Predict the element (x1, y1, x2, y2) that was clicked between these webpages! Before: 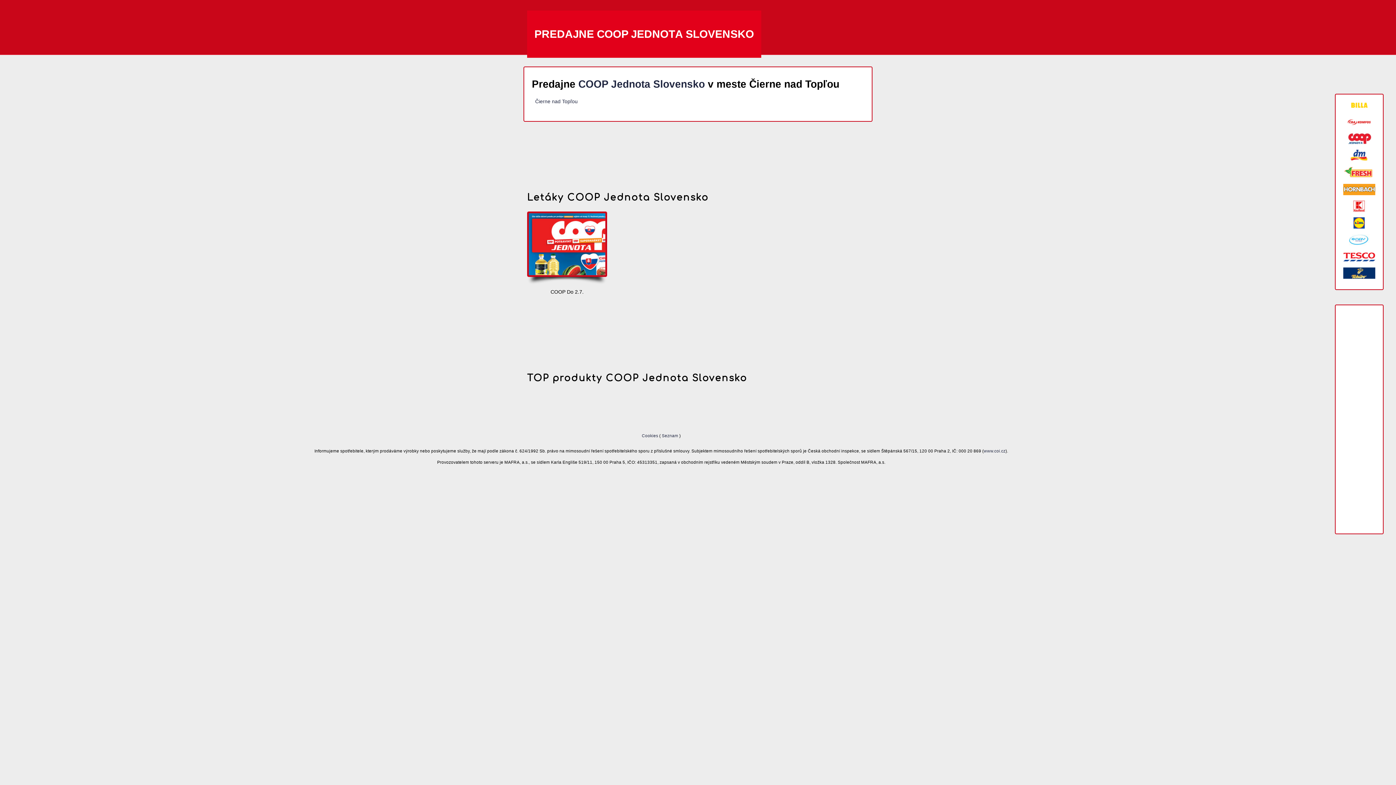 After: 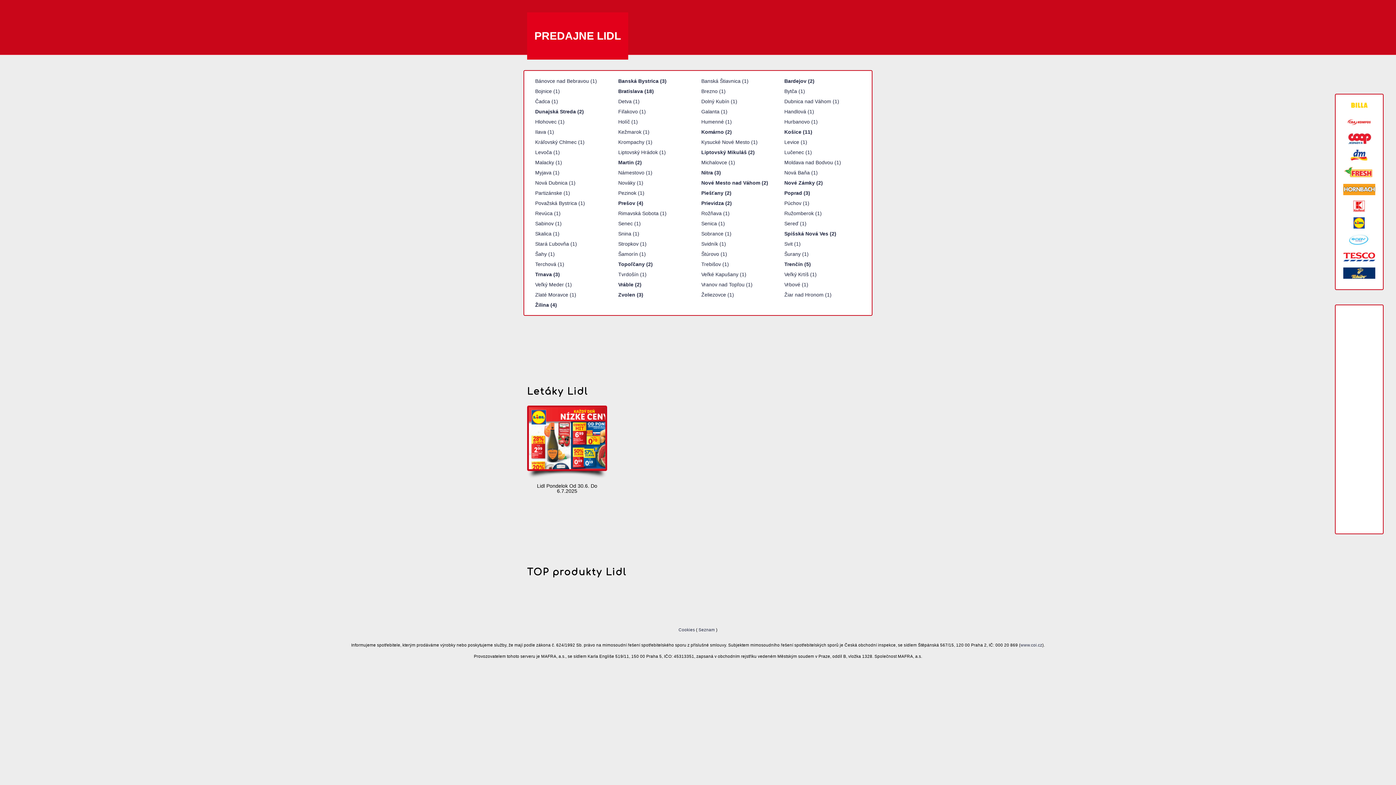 Action: bbox: (1343, 217, 1375, 228)